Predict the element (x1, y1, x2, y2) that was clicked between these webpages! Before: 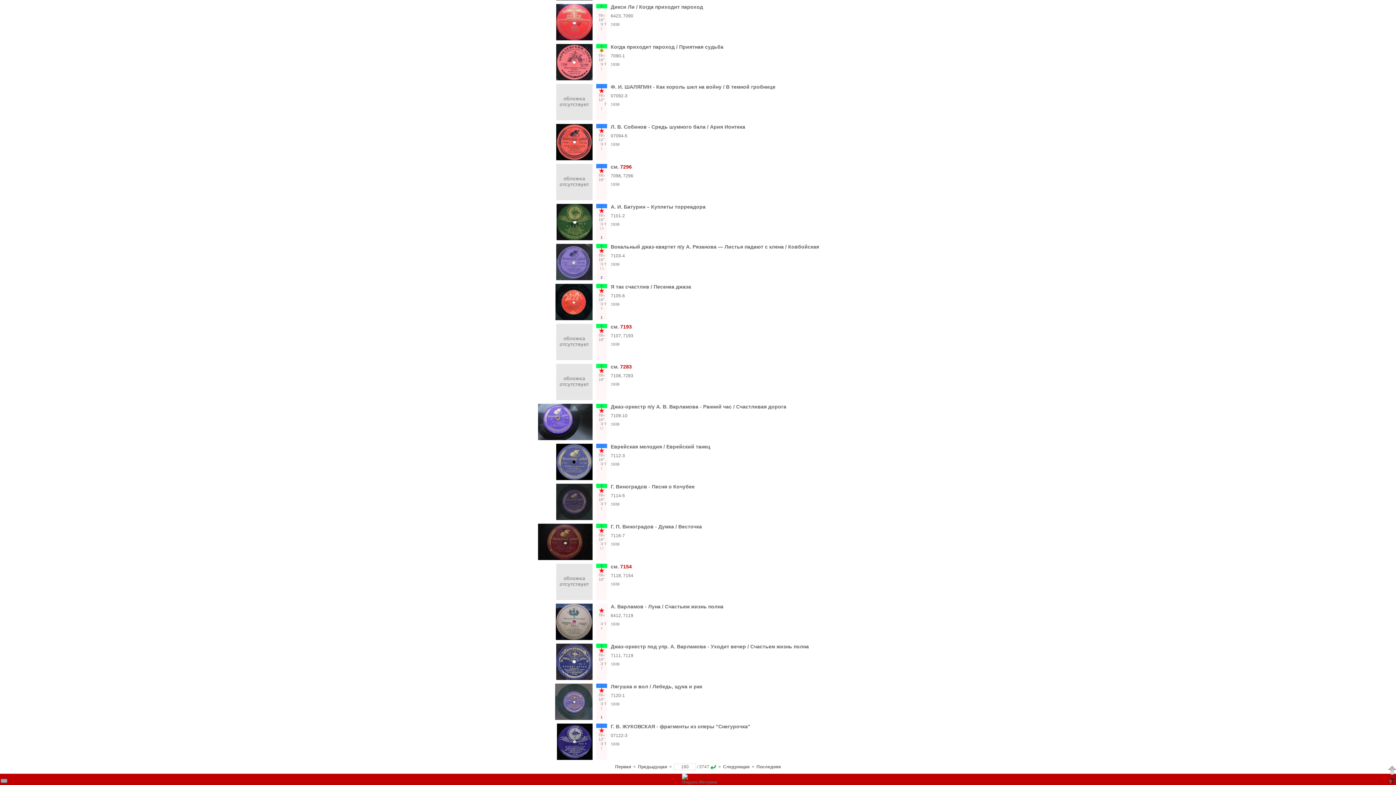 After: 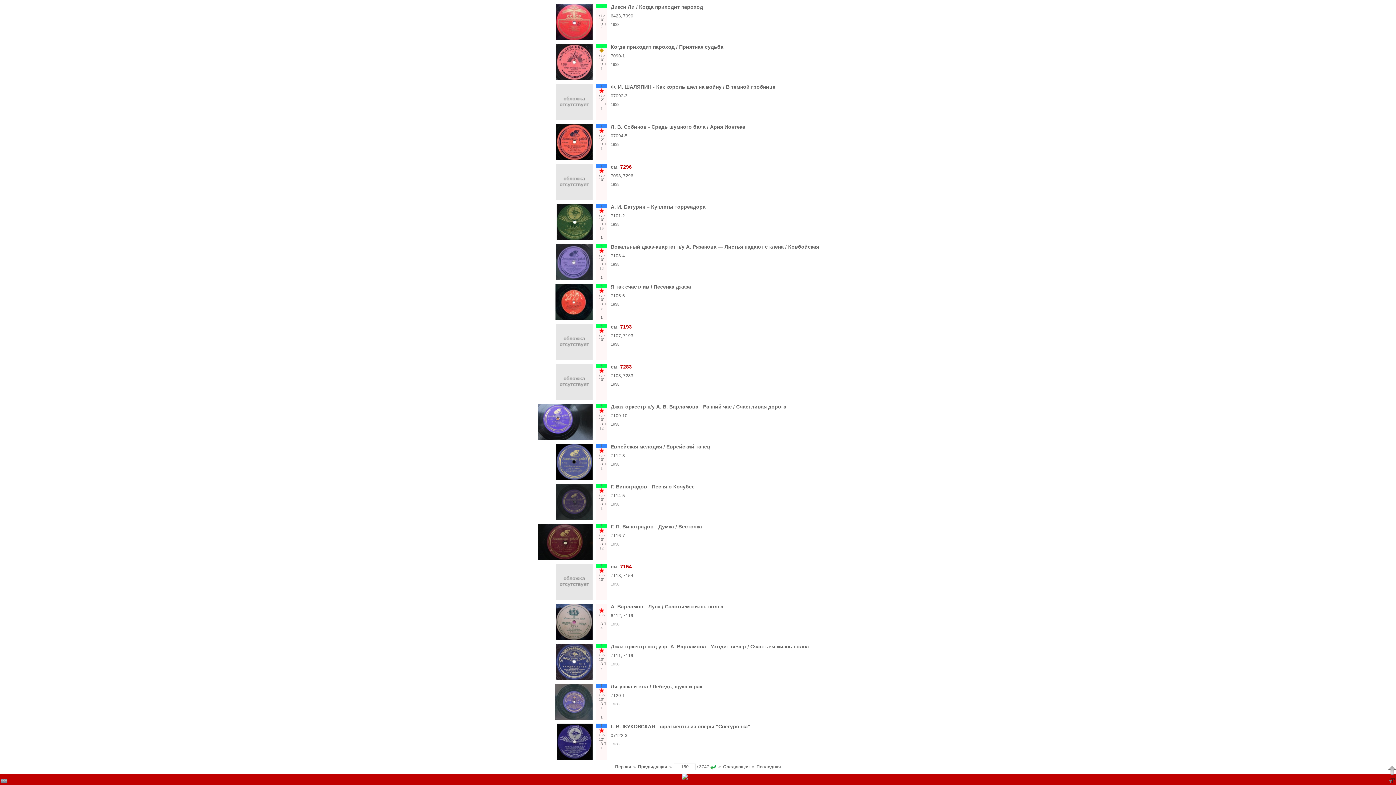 Action: bbox: (682, 774, 714, 785)